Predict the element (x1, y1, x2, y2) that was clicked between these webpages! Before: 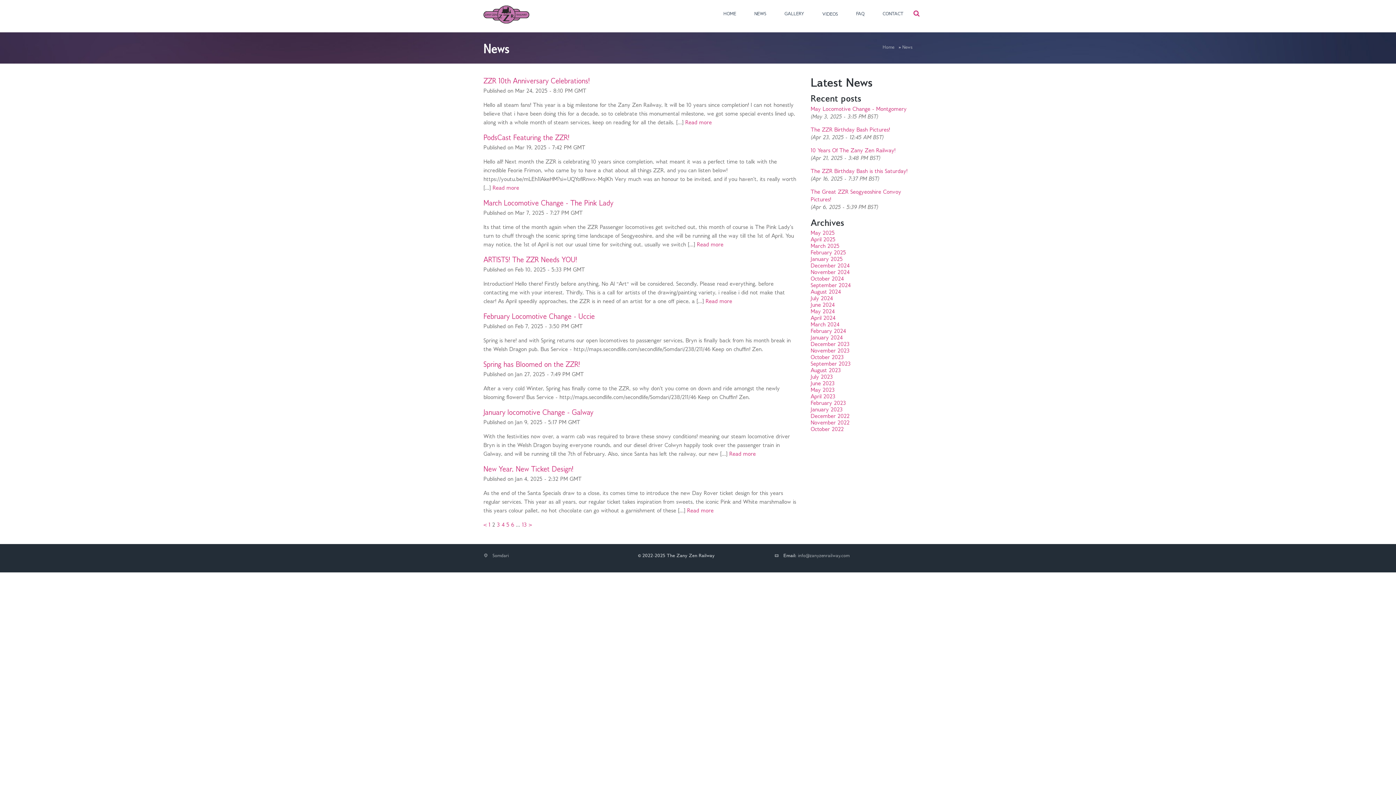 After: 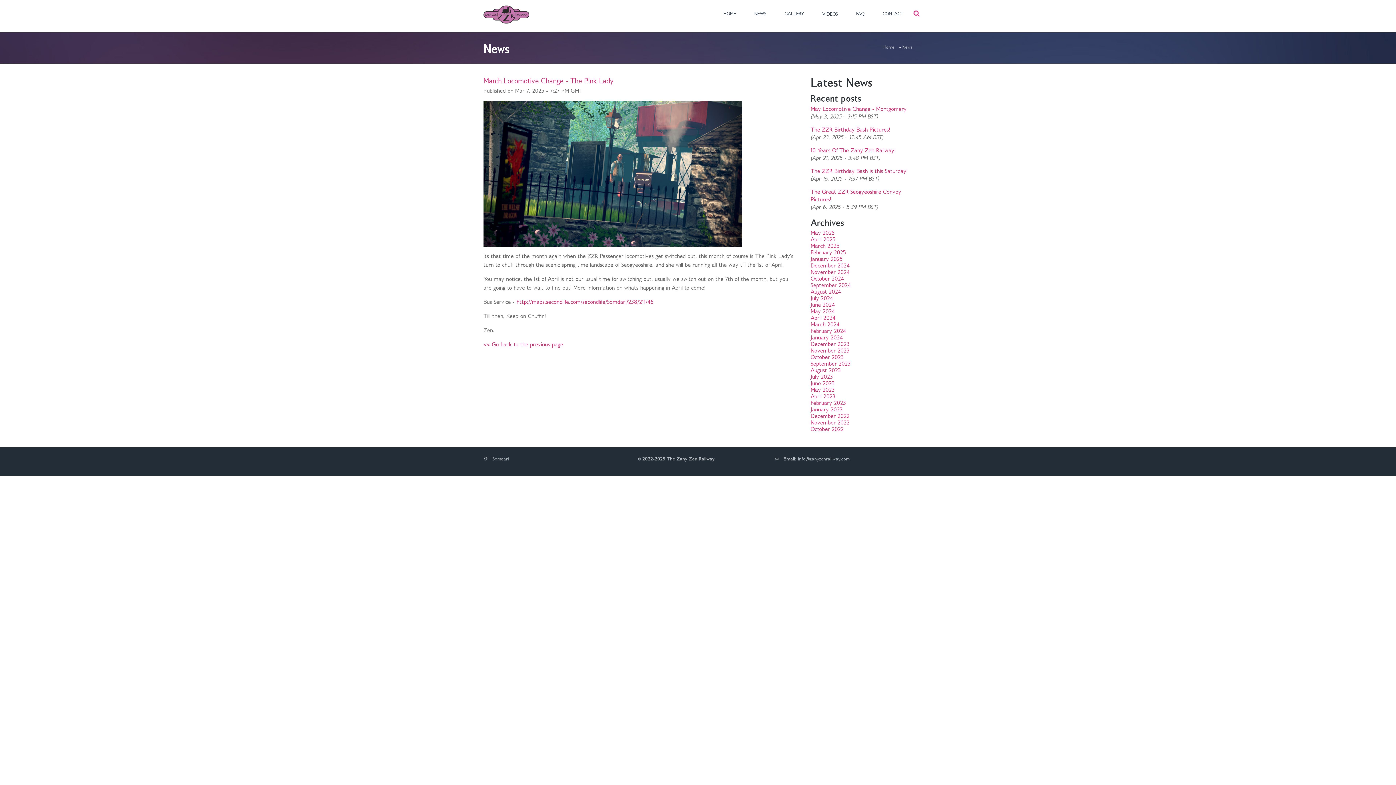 Action: label: Read more bbox: (697, 242, 723, 248)